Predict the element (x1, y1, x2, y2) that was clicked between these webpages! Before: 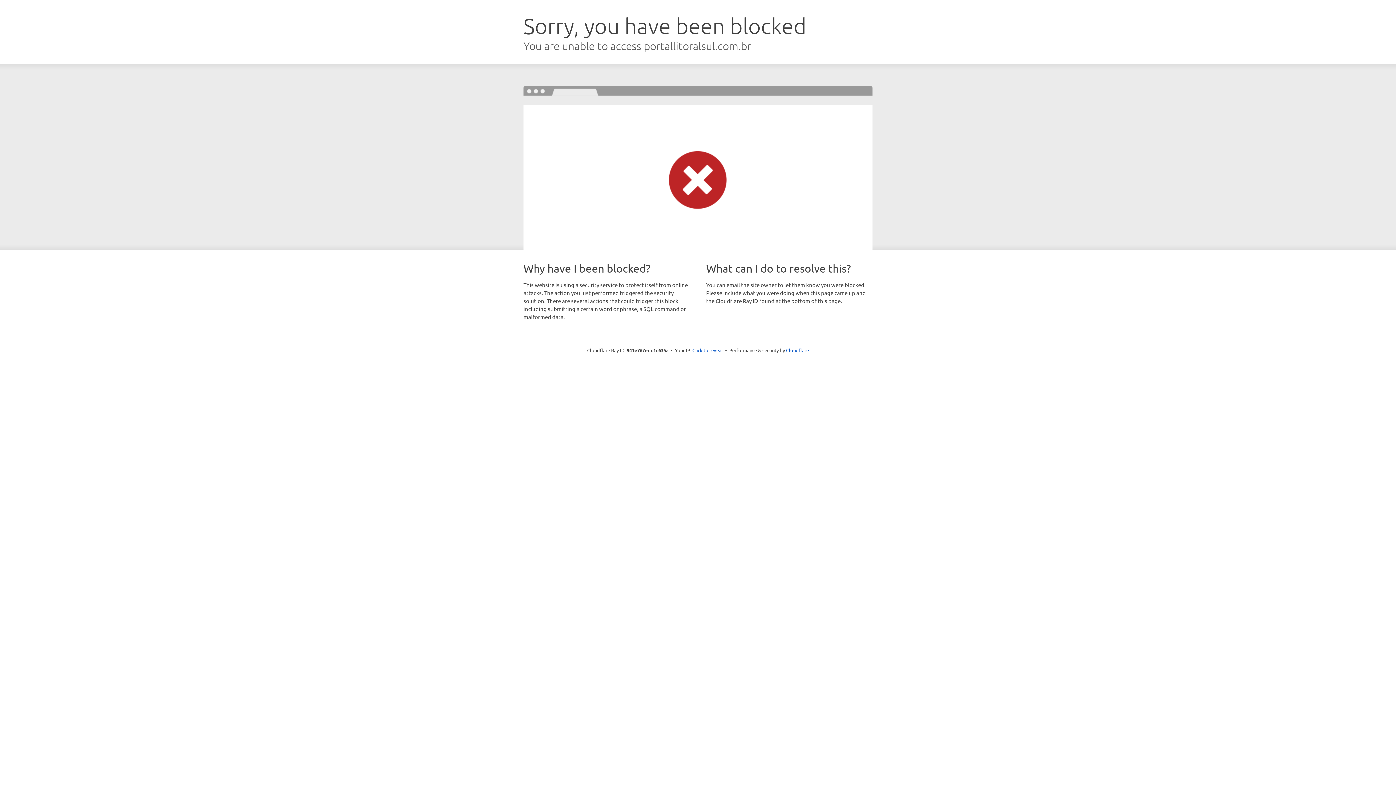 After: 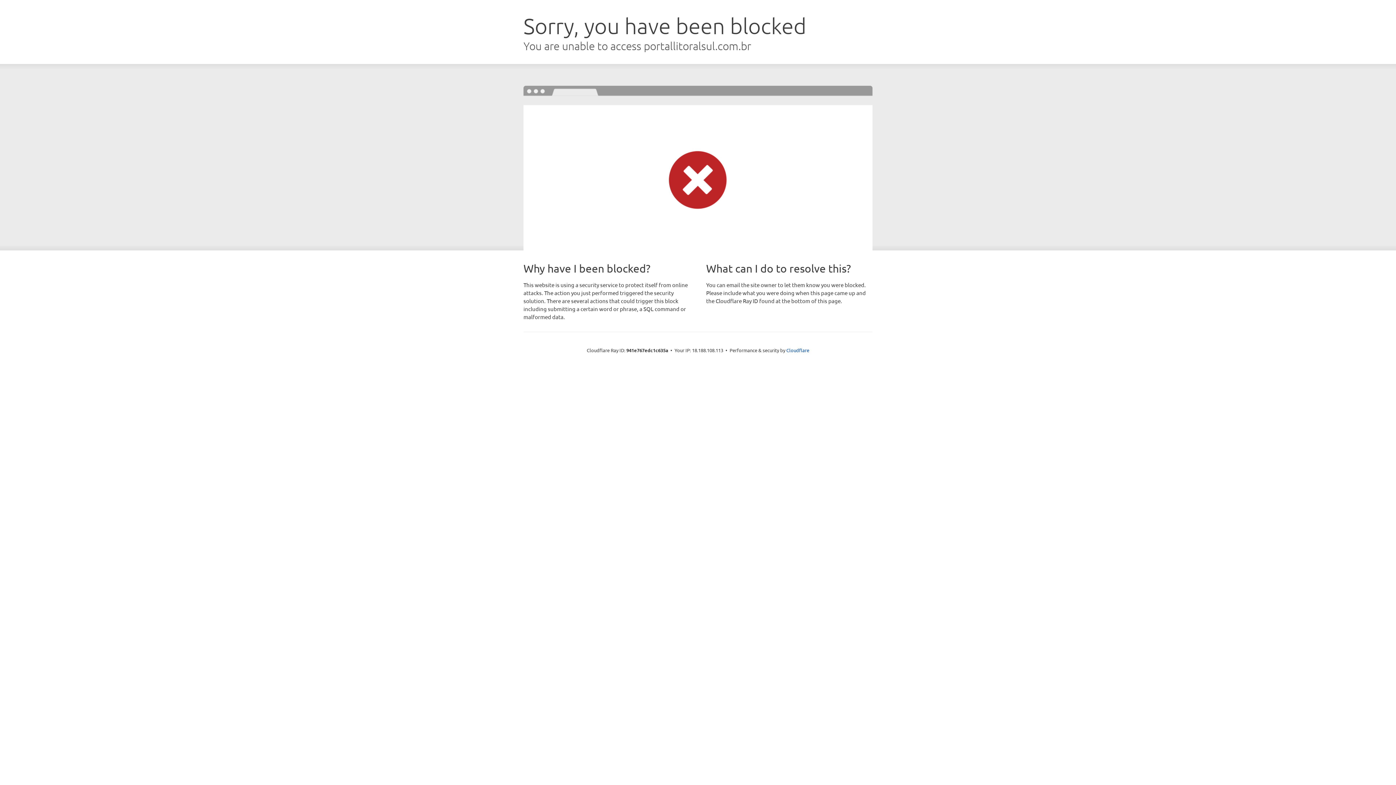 Action: label: Click to reveal bbox: (692, 346, 723, 353)